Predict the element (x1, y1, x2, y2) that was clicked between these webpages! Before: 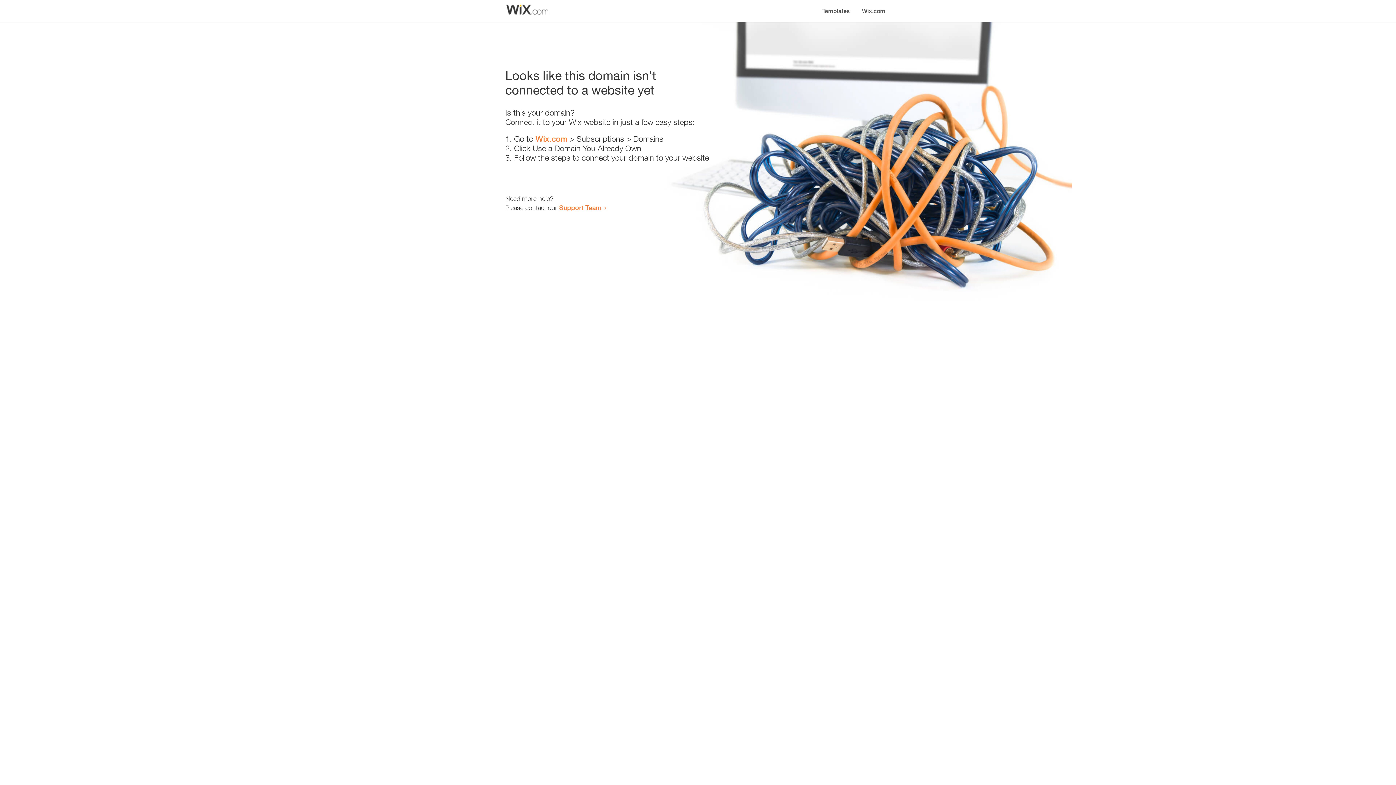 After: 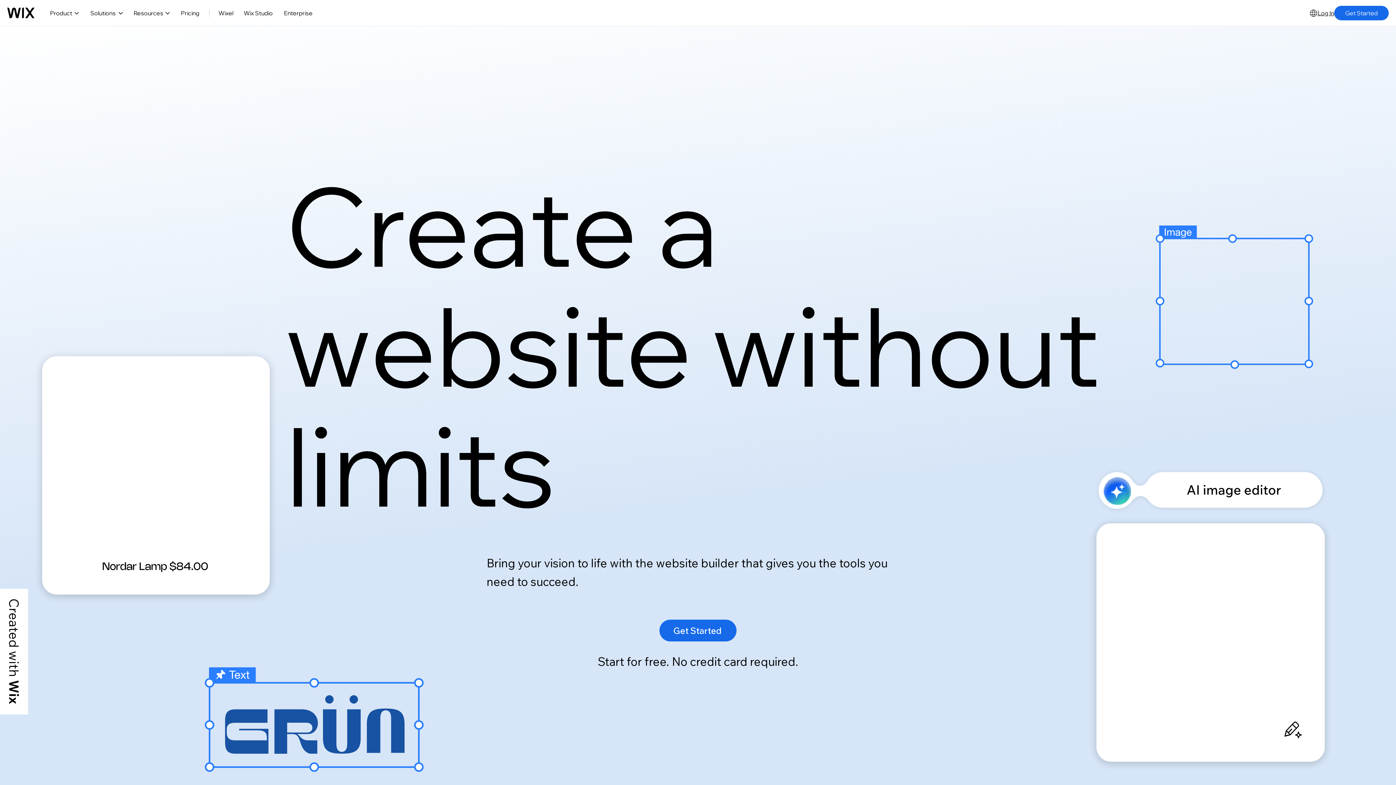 Action: label: Wix.com bbox: (856, 0, 890, 14)